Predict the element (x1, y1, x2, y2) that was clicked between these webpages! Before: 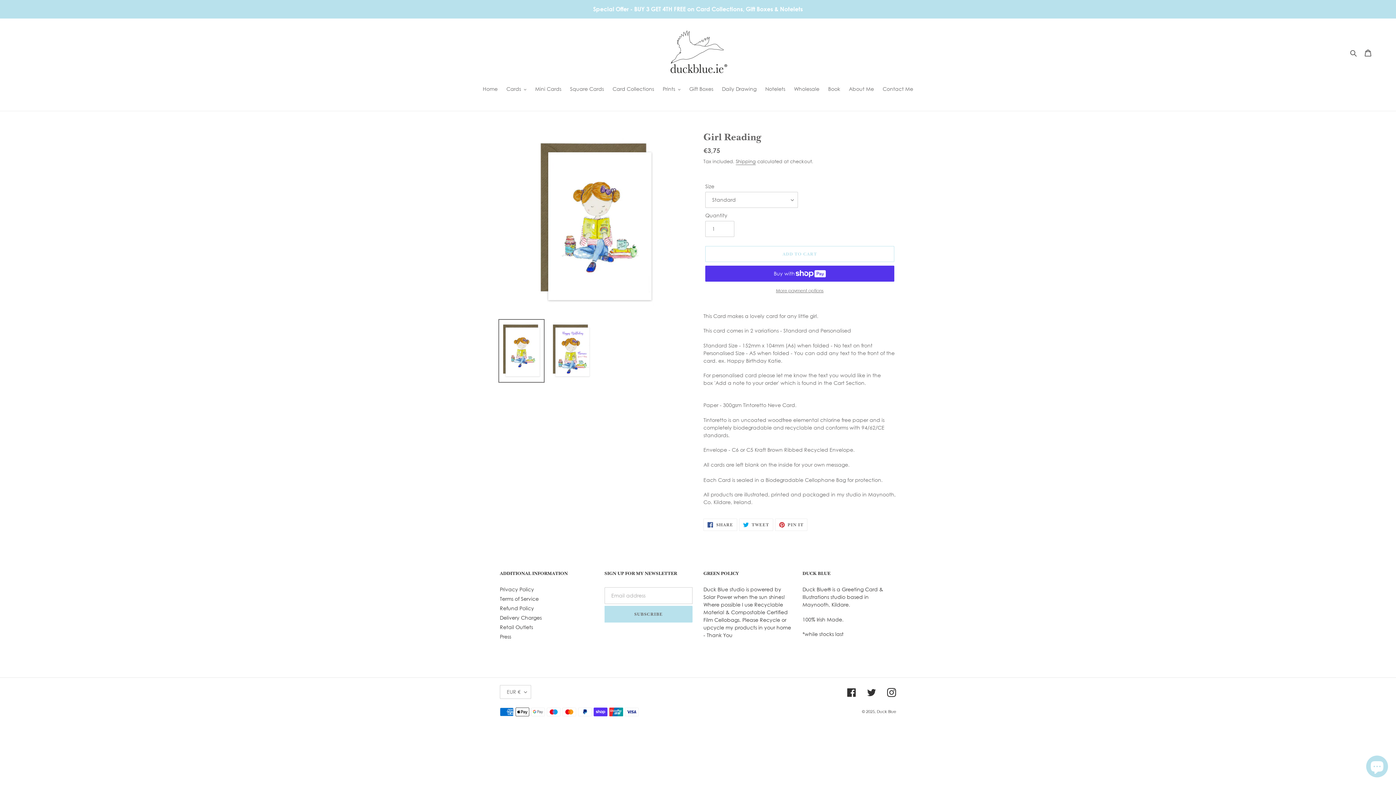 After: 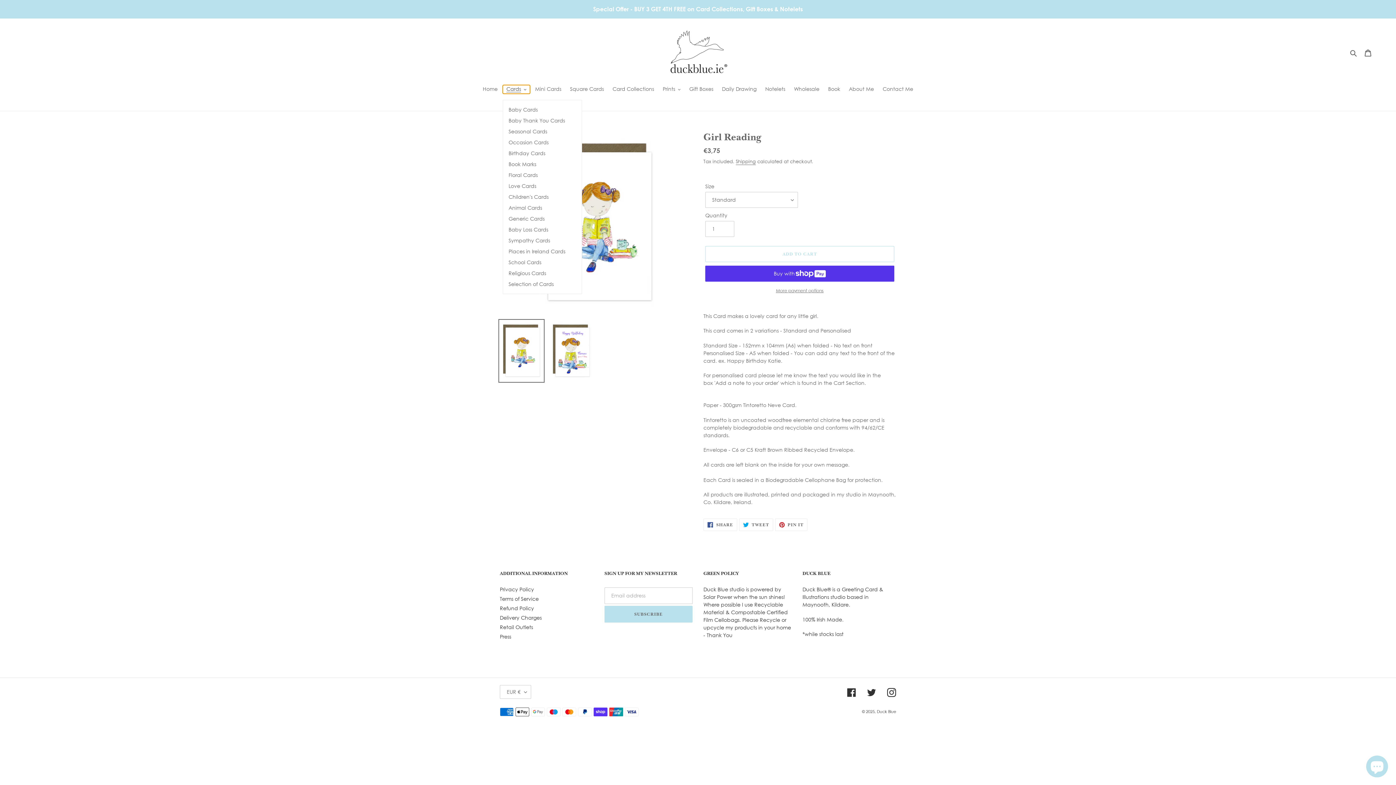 Action: bbox: (502, 85, 530, 93) label: Cards